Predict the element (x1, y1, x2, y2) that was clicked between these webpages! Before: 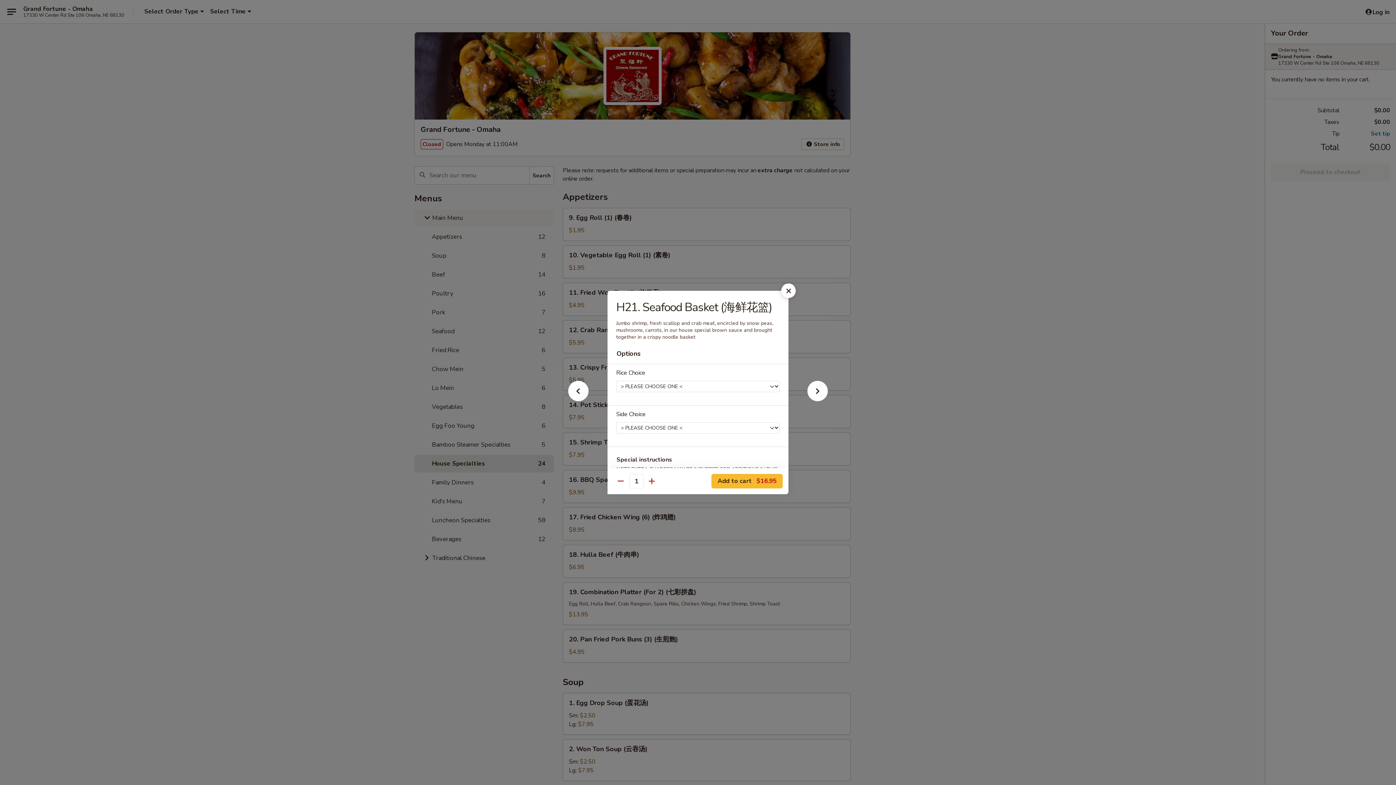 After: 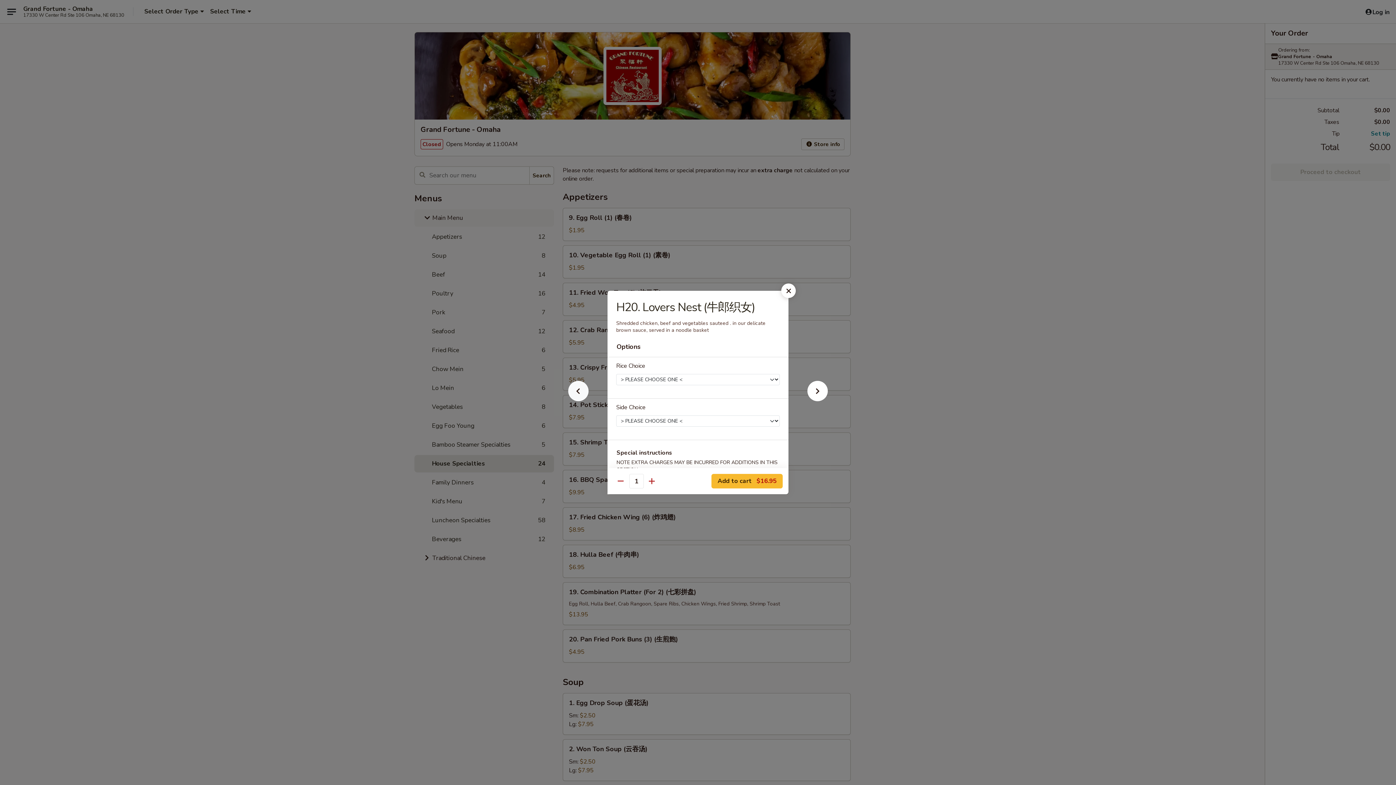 Action: bbox: (556, 392, 600, 405)